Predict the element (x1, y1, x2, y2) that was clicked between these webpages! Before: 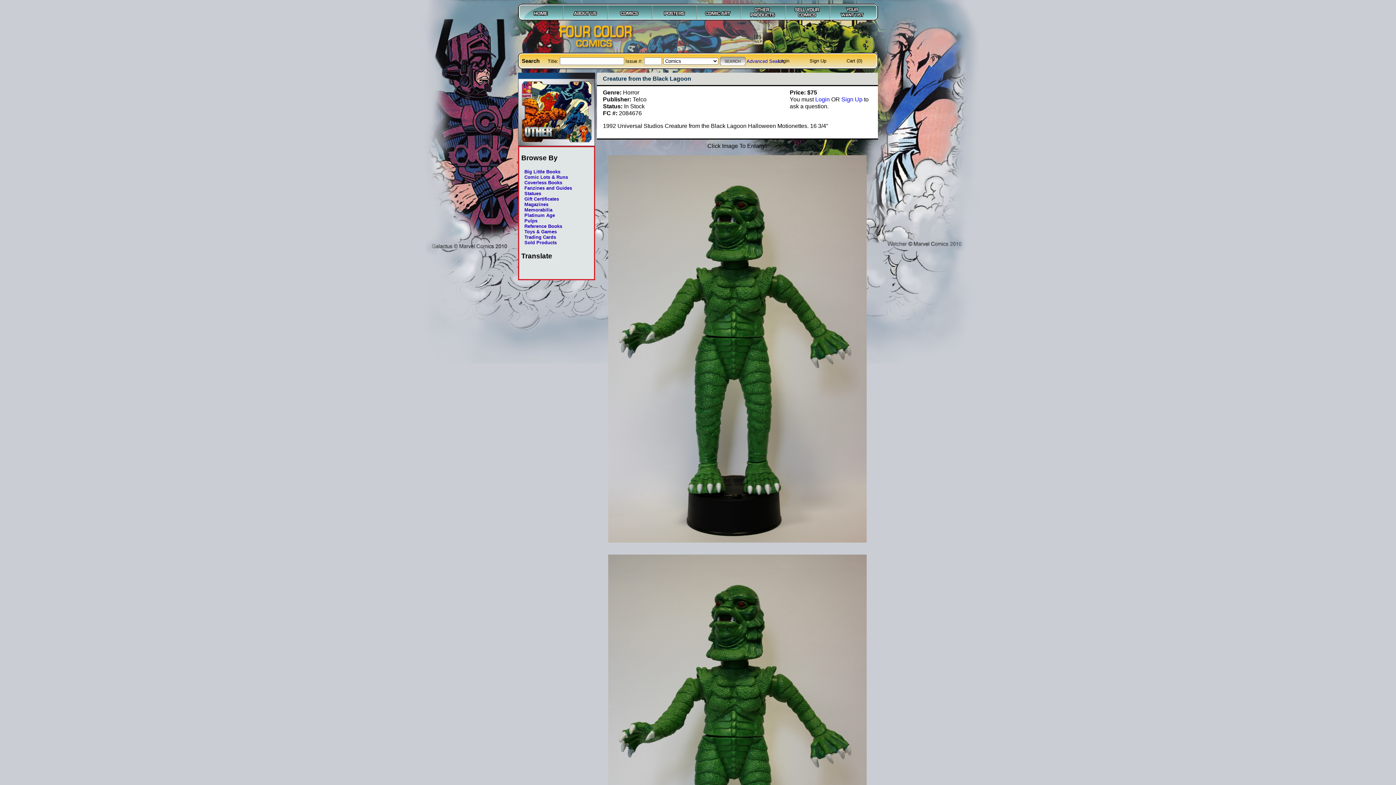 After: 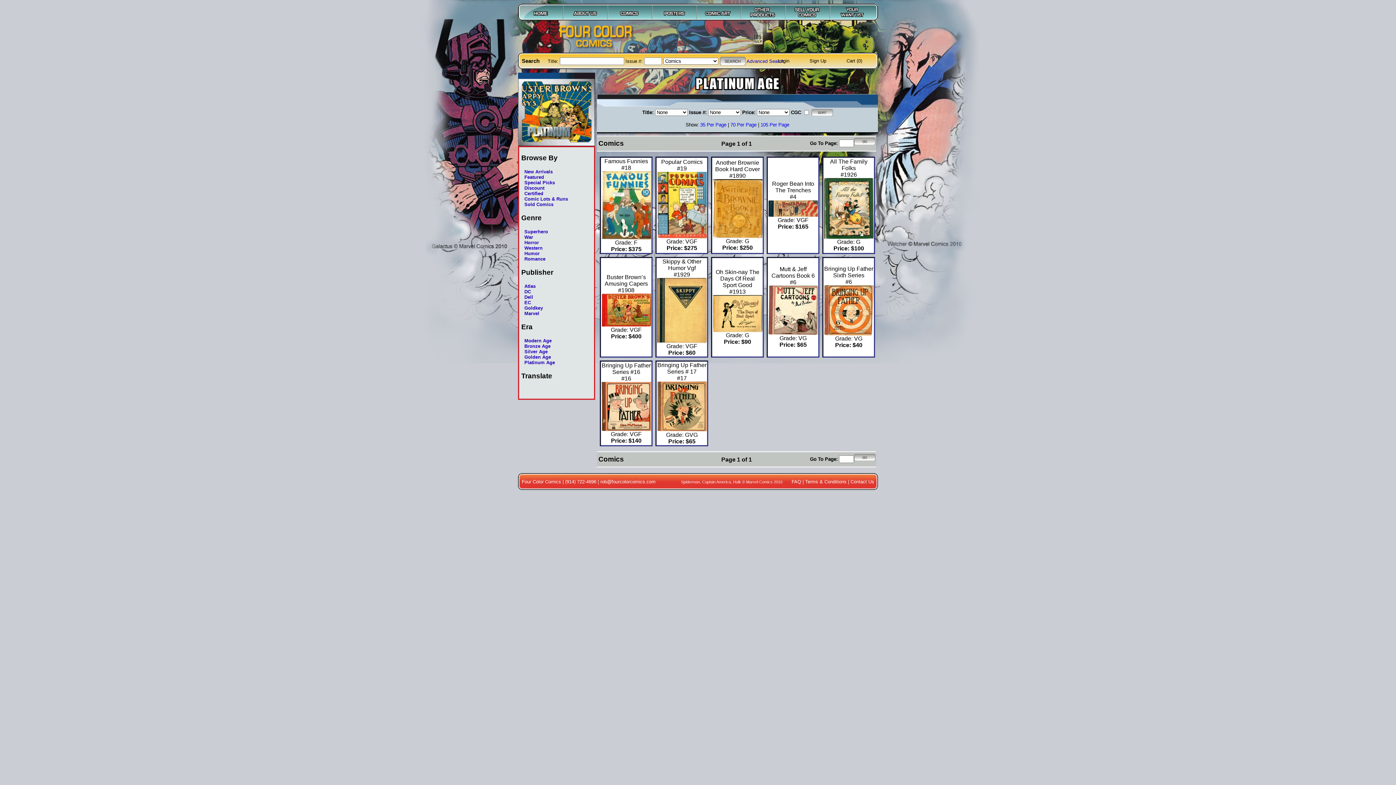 Action: label: Platinum Age bbox: (519, 212, 594, 218)